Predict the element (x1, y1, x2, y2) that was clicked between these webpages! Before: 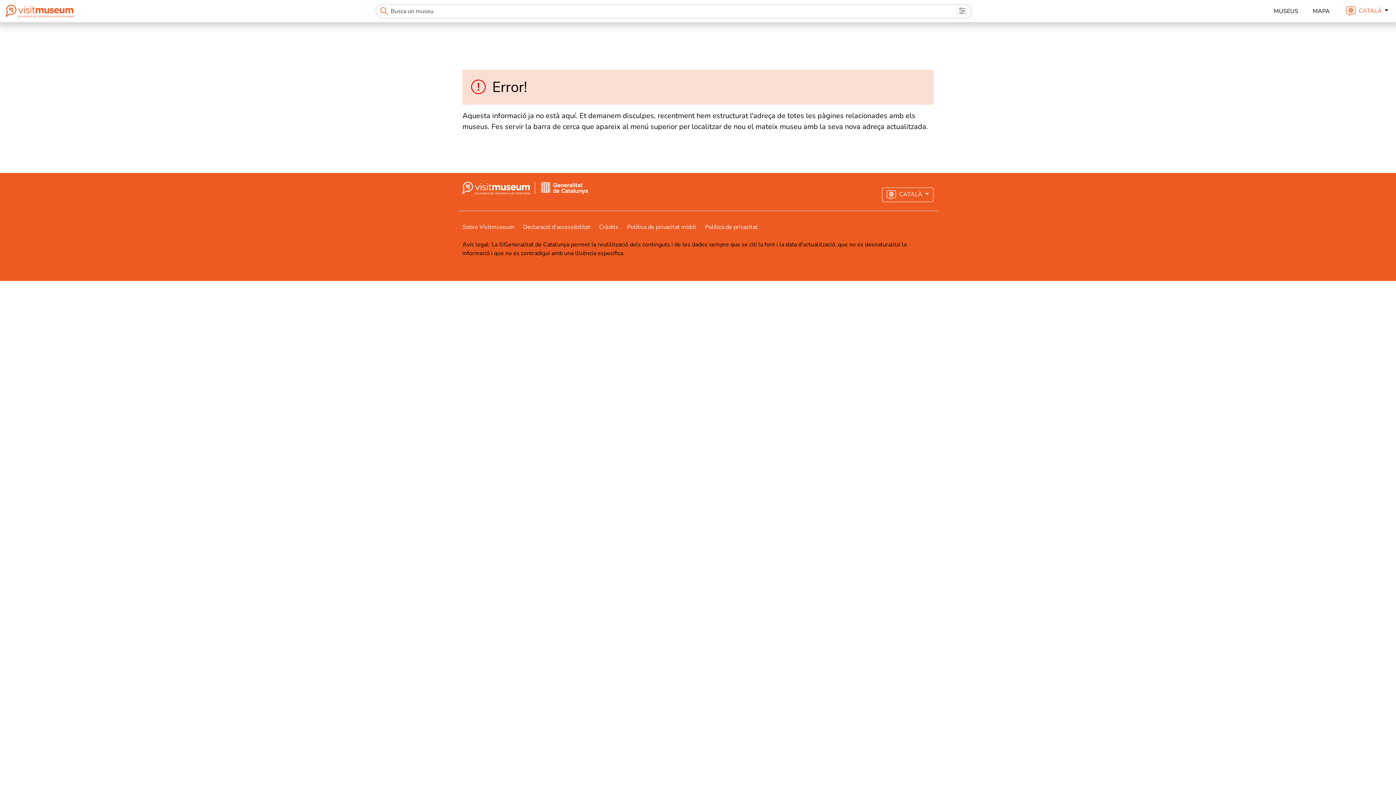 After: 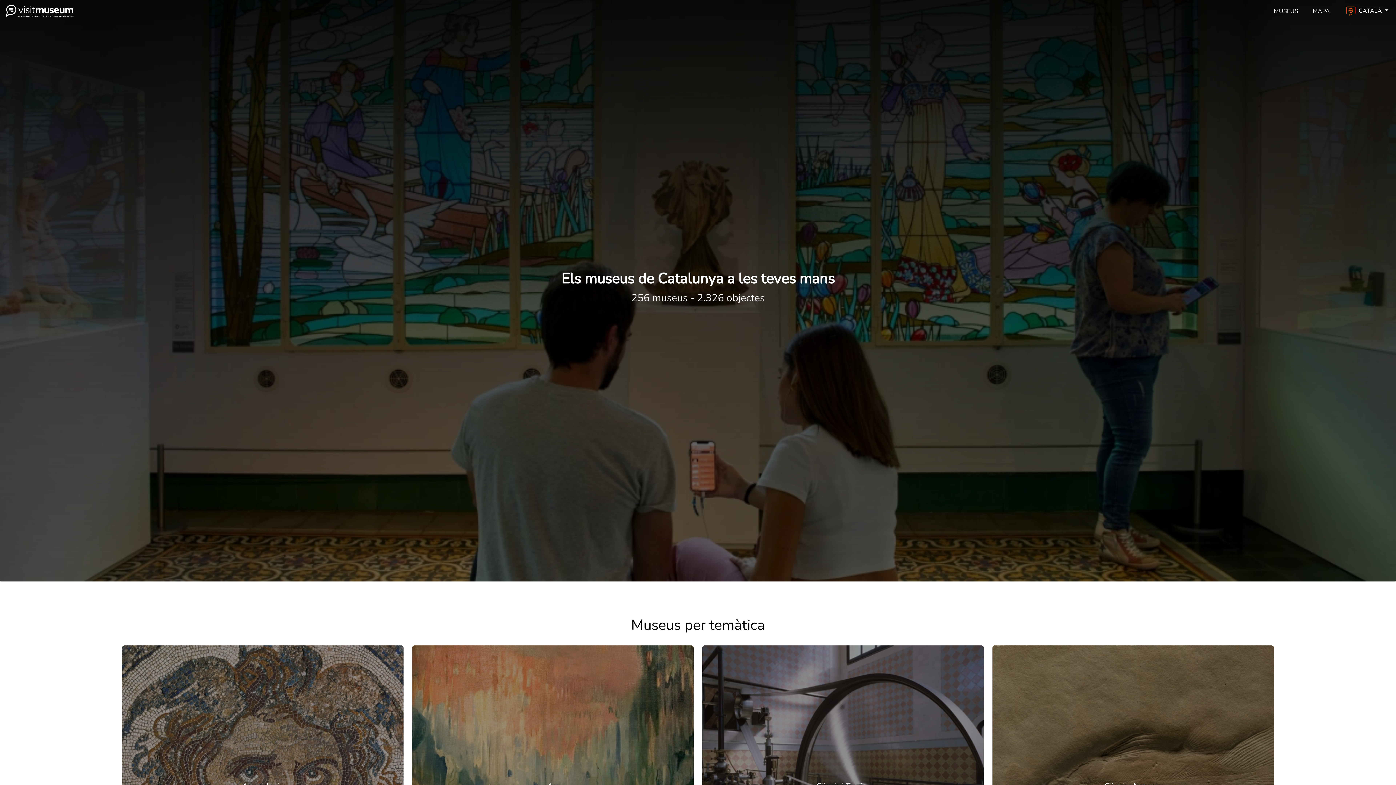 Action: bbox: (535, 183, 588, 191)